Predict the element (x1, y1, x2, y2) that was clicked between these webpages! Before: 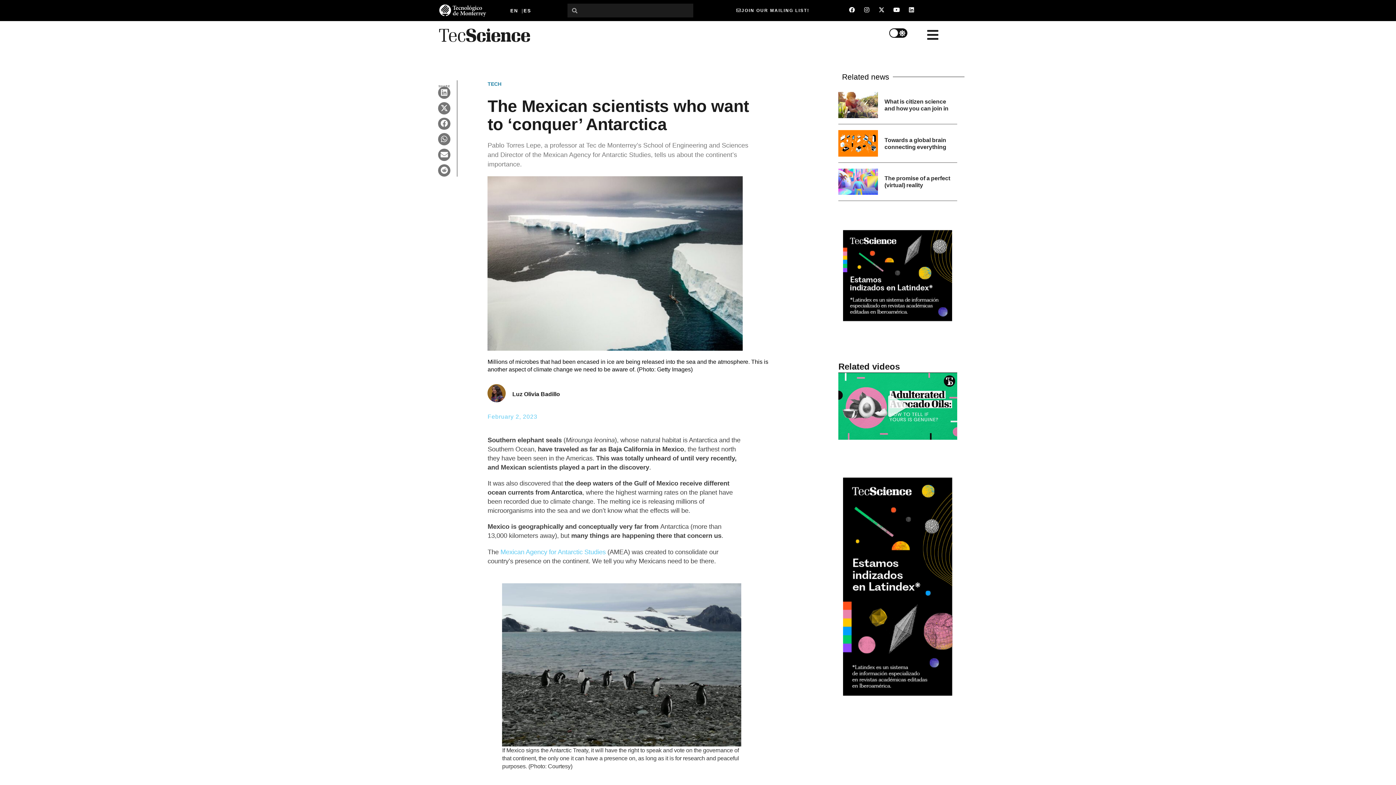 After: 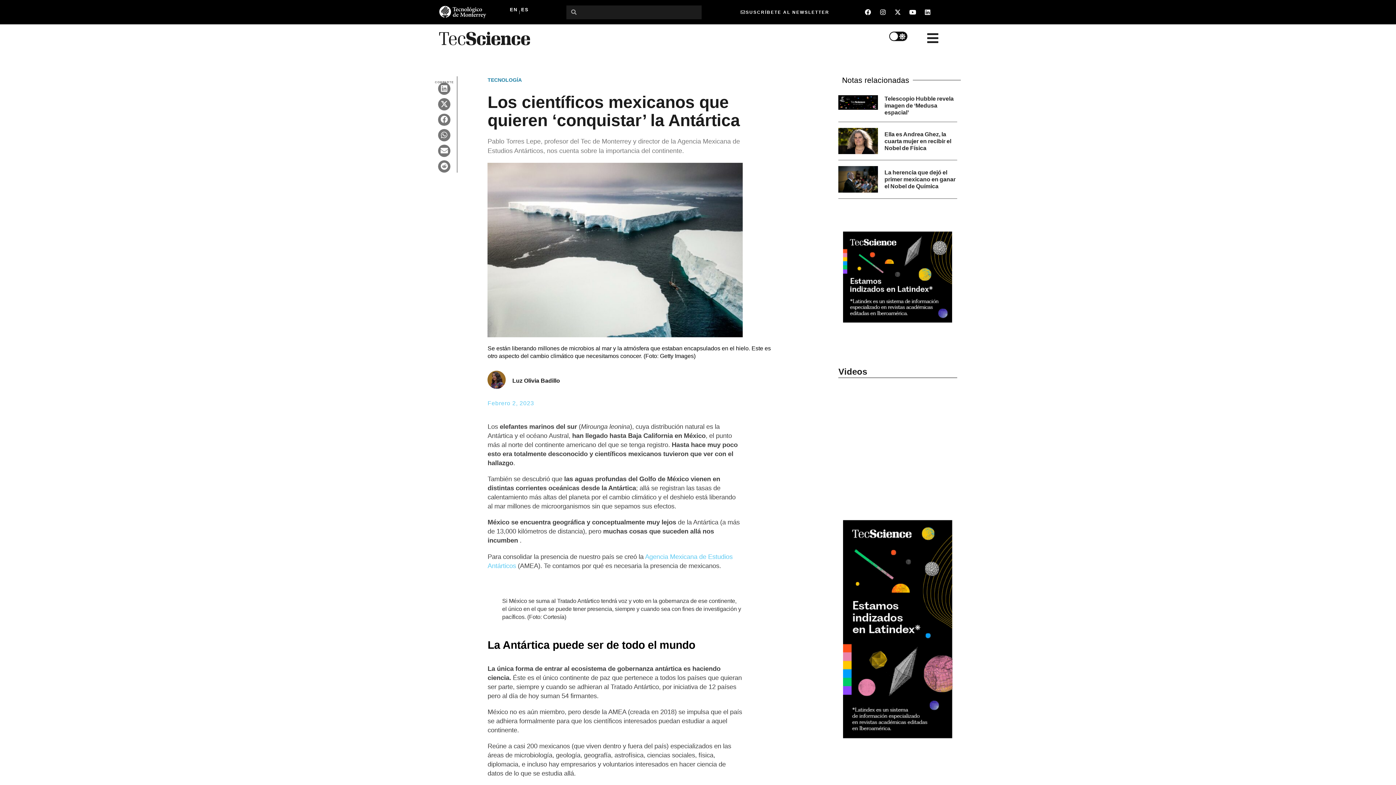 Action: bbox: (523, 7, 531, 13) label: ES